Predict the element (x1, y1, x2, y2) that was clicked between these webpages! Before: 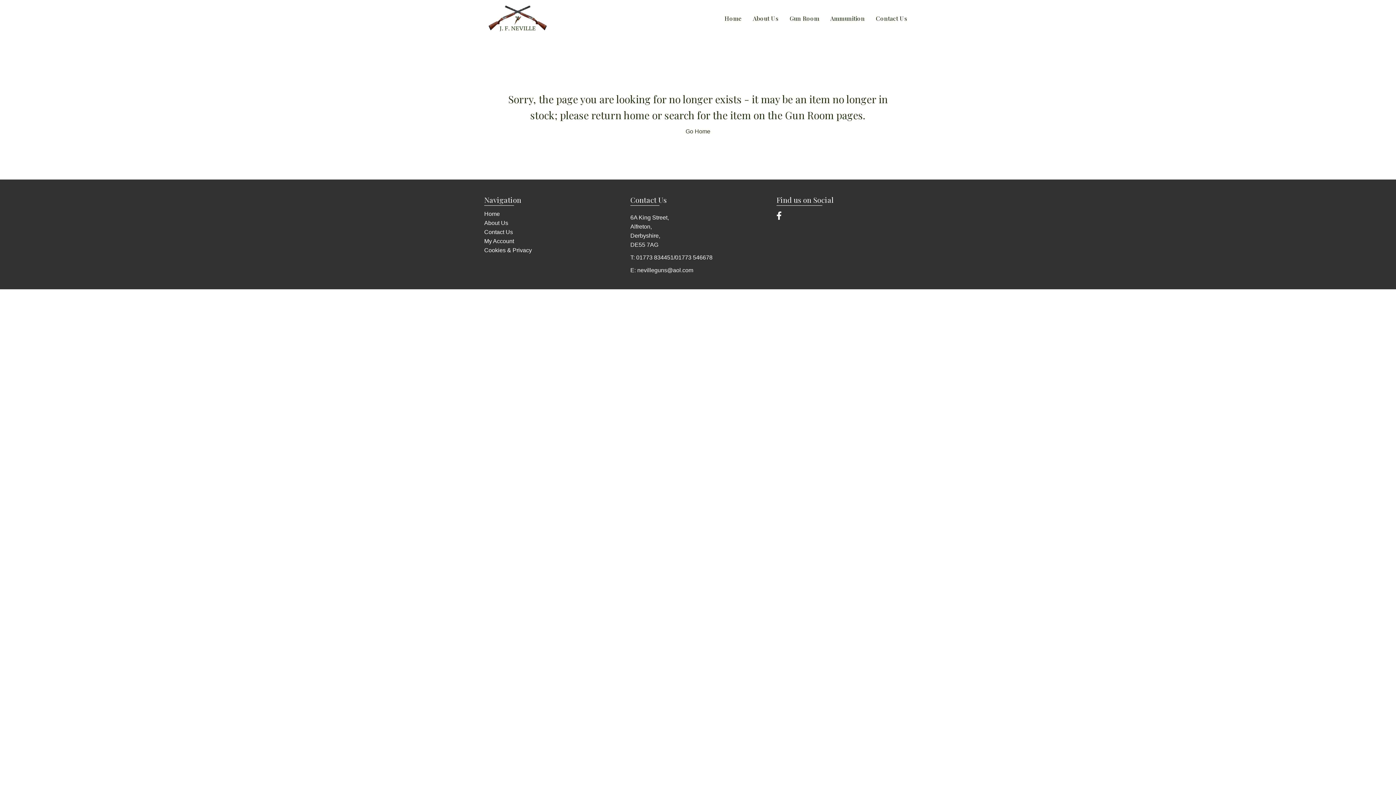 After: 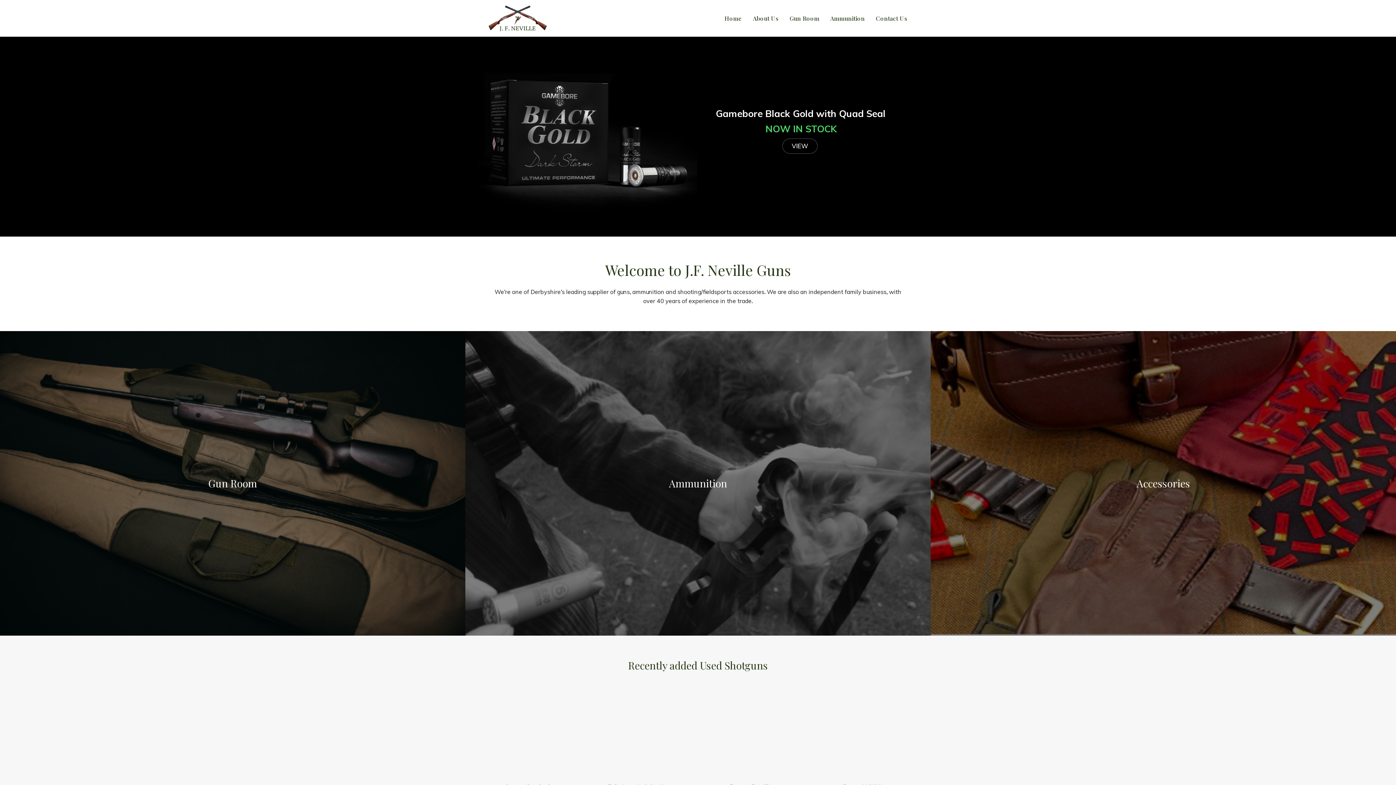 Action: bbox: (685, 128, 710, 134) label: Go Home